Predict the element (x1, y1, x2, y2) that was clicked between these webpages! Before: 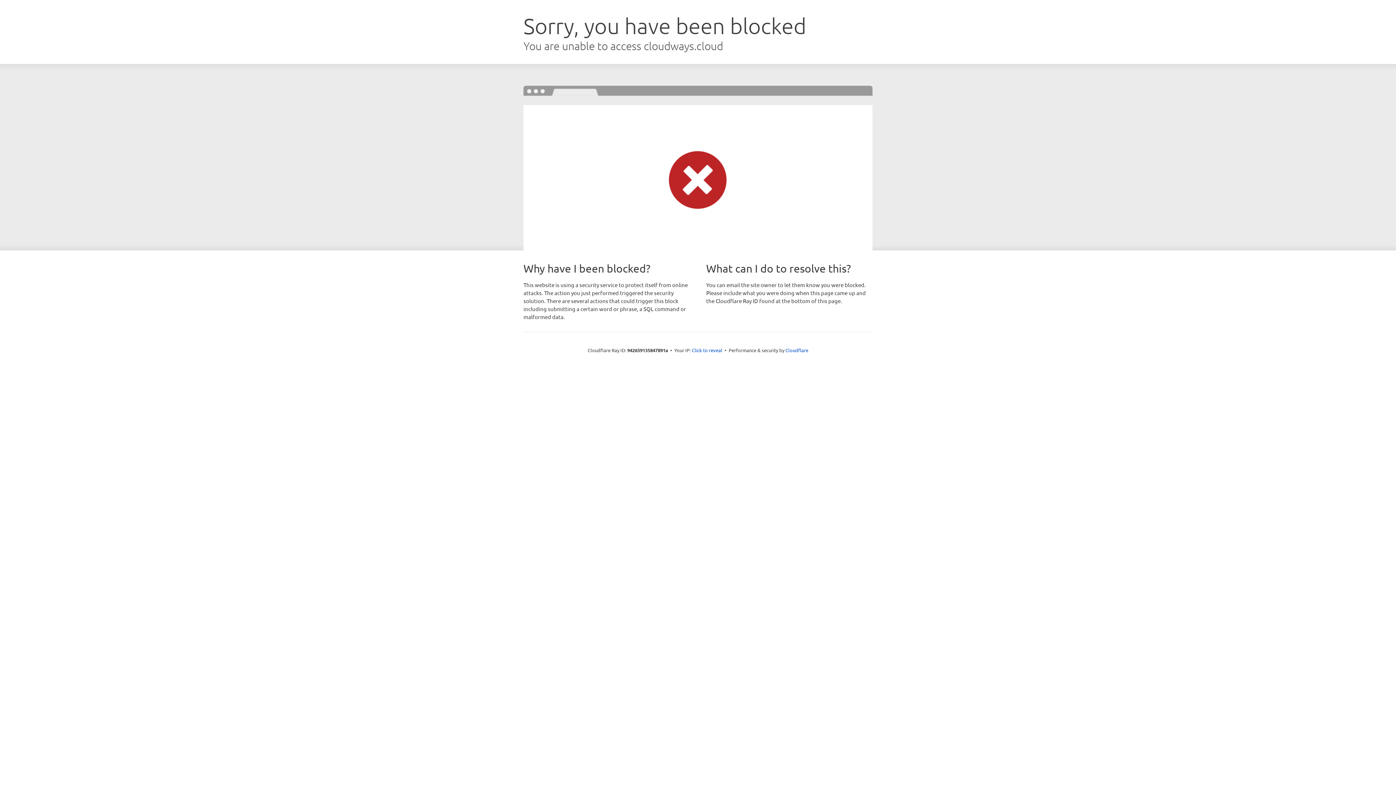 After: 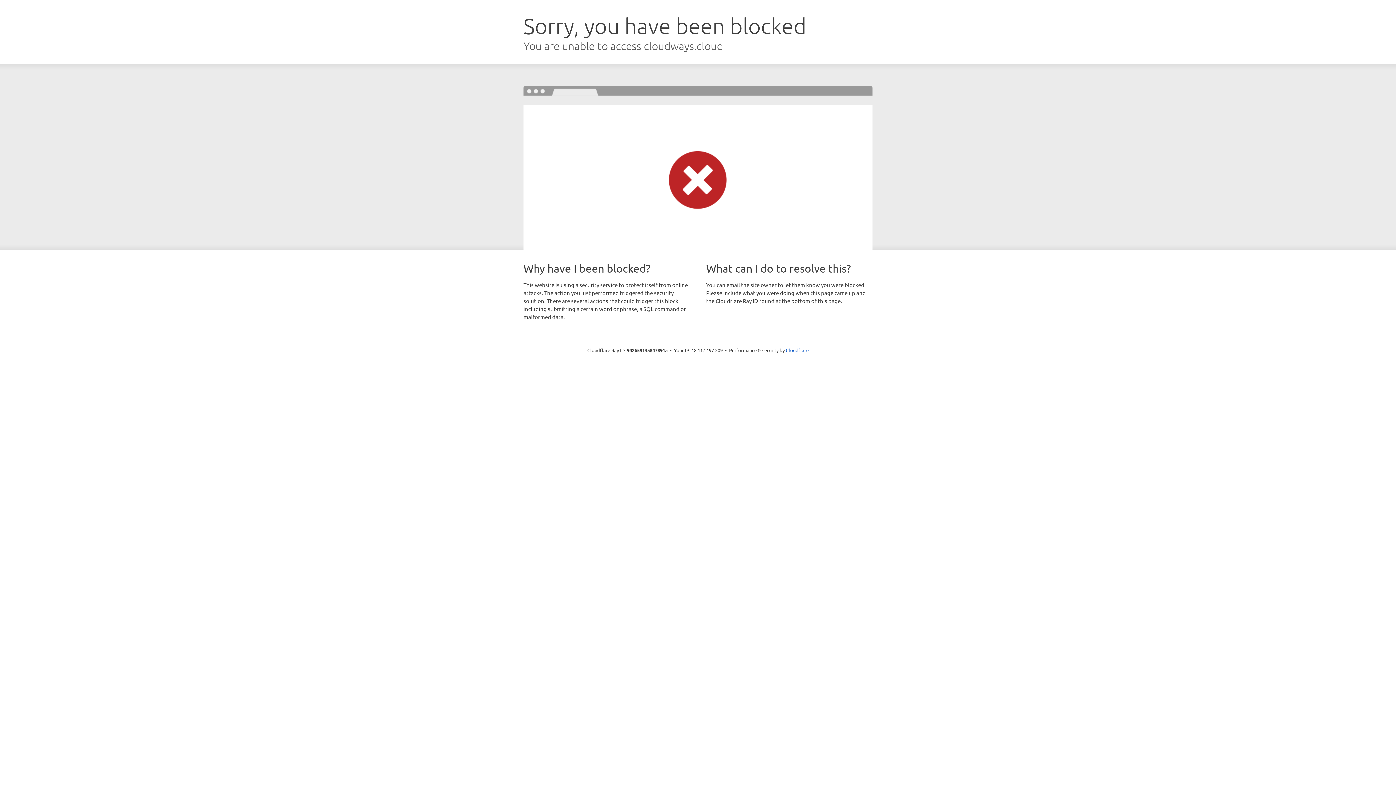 Action: bbox: (692, 346, 722, 353) label: Click to reveal